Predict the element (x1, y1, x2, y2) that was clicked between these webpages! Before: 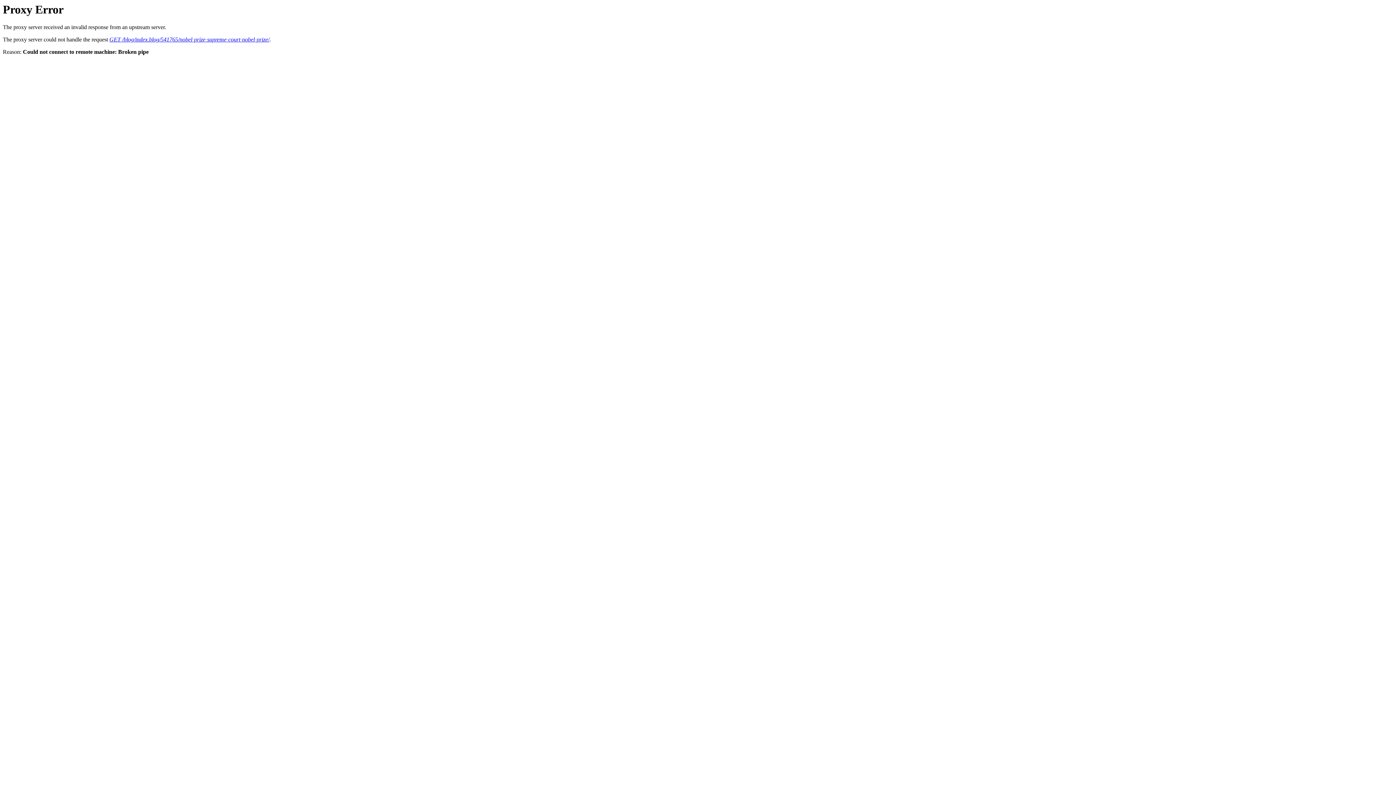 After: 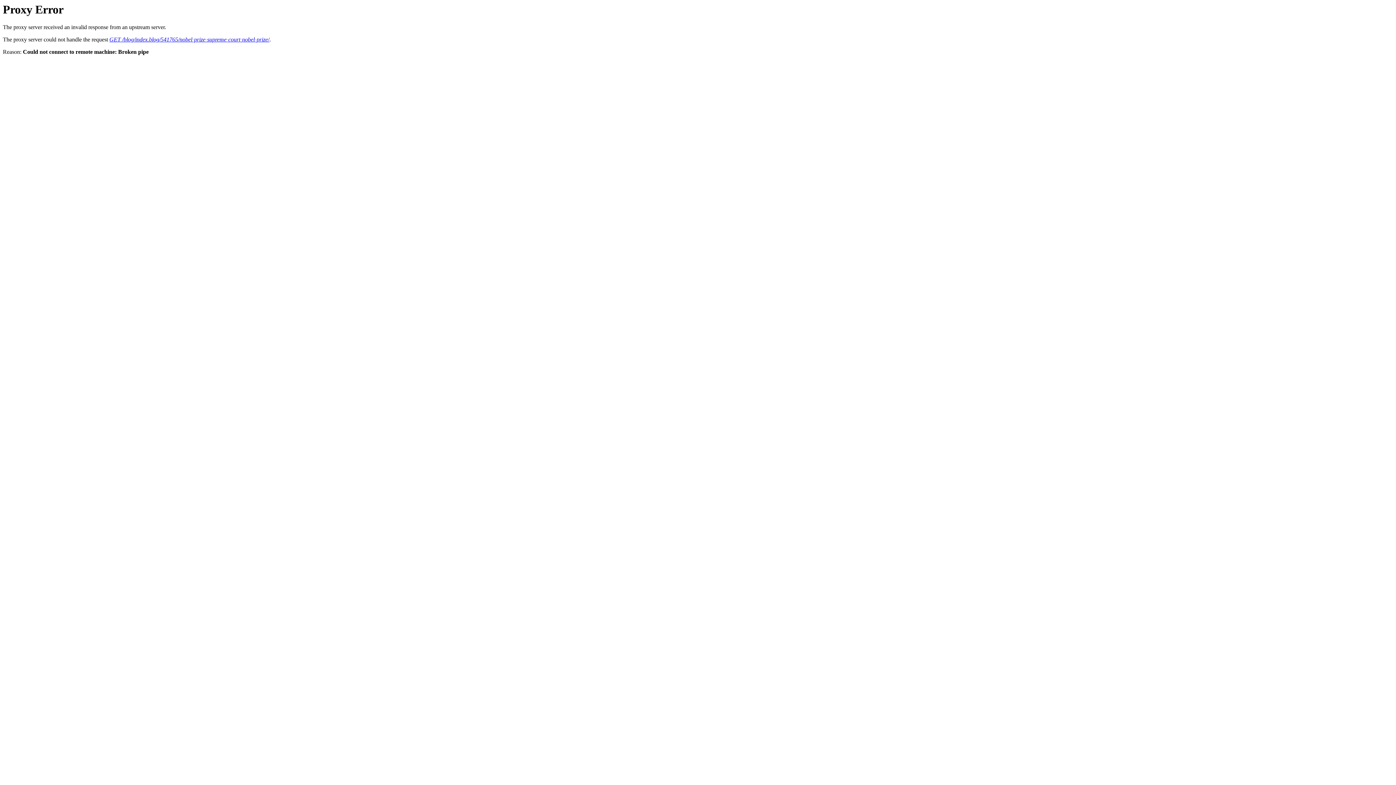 Action: label: GET /blog/index.blog/541765/nobel-prize-supreme-court-nobel-prize/ bbox: (109, 36, 269, 42)